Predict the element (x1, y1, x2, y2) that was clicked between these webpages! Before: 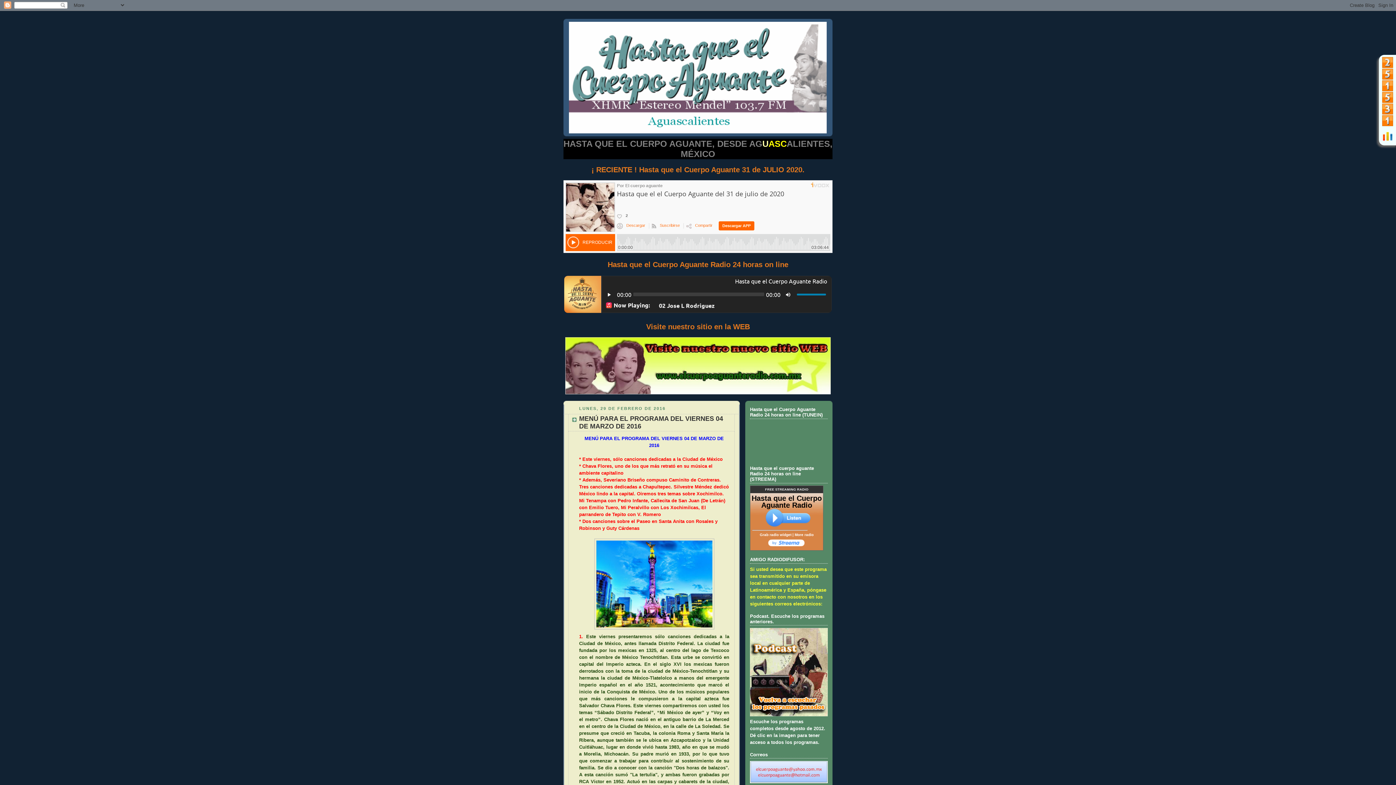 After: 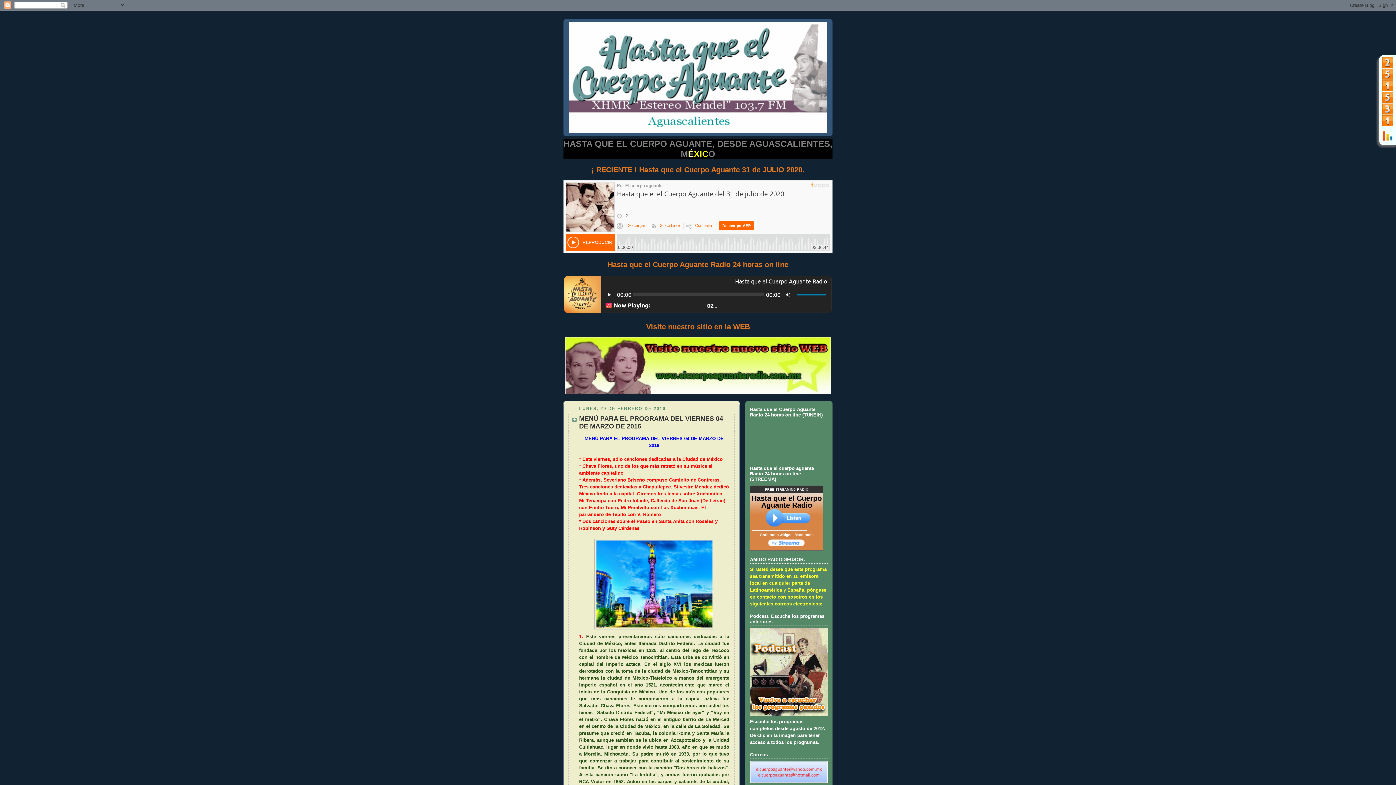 Action: bbox: (768, 544, 804, 547)